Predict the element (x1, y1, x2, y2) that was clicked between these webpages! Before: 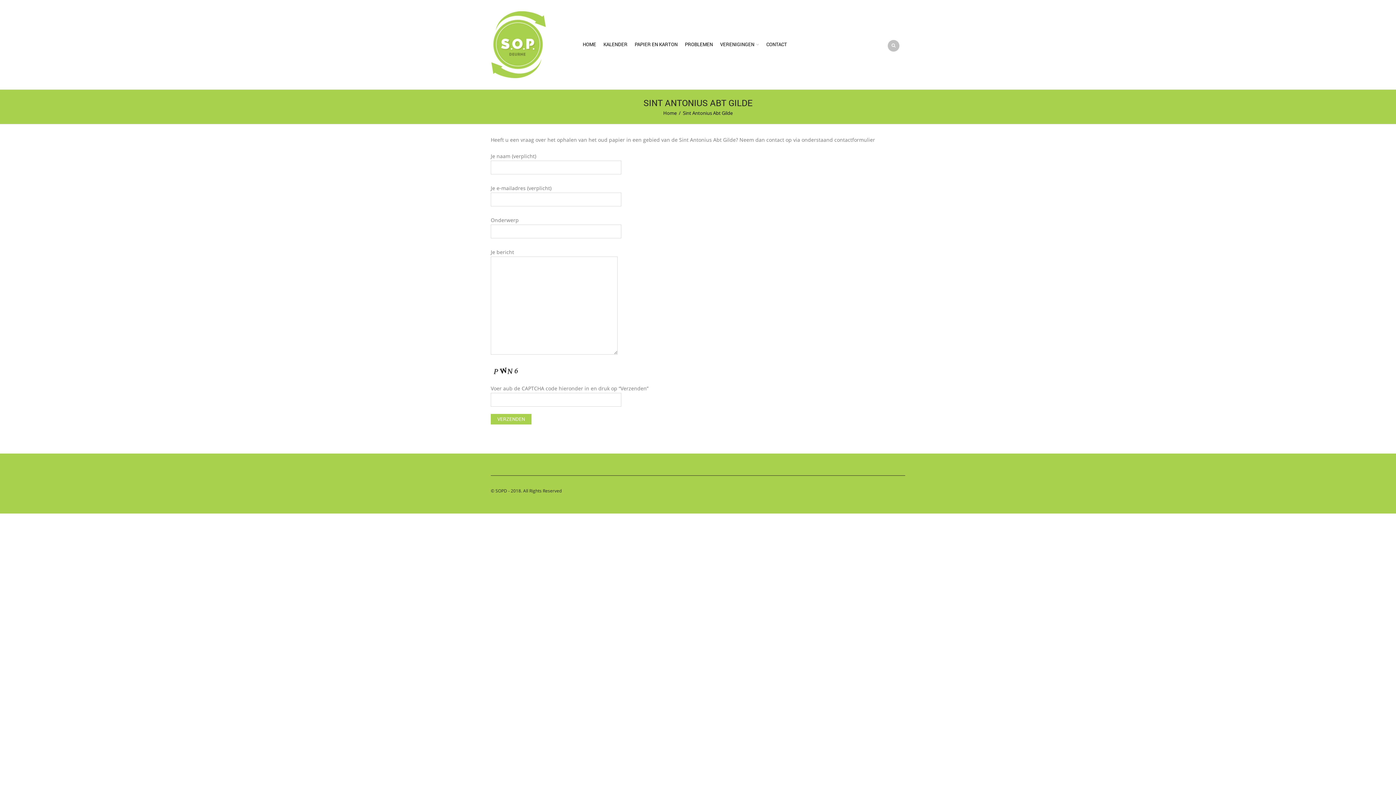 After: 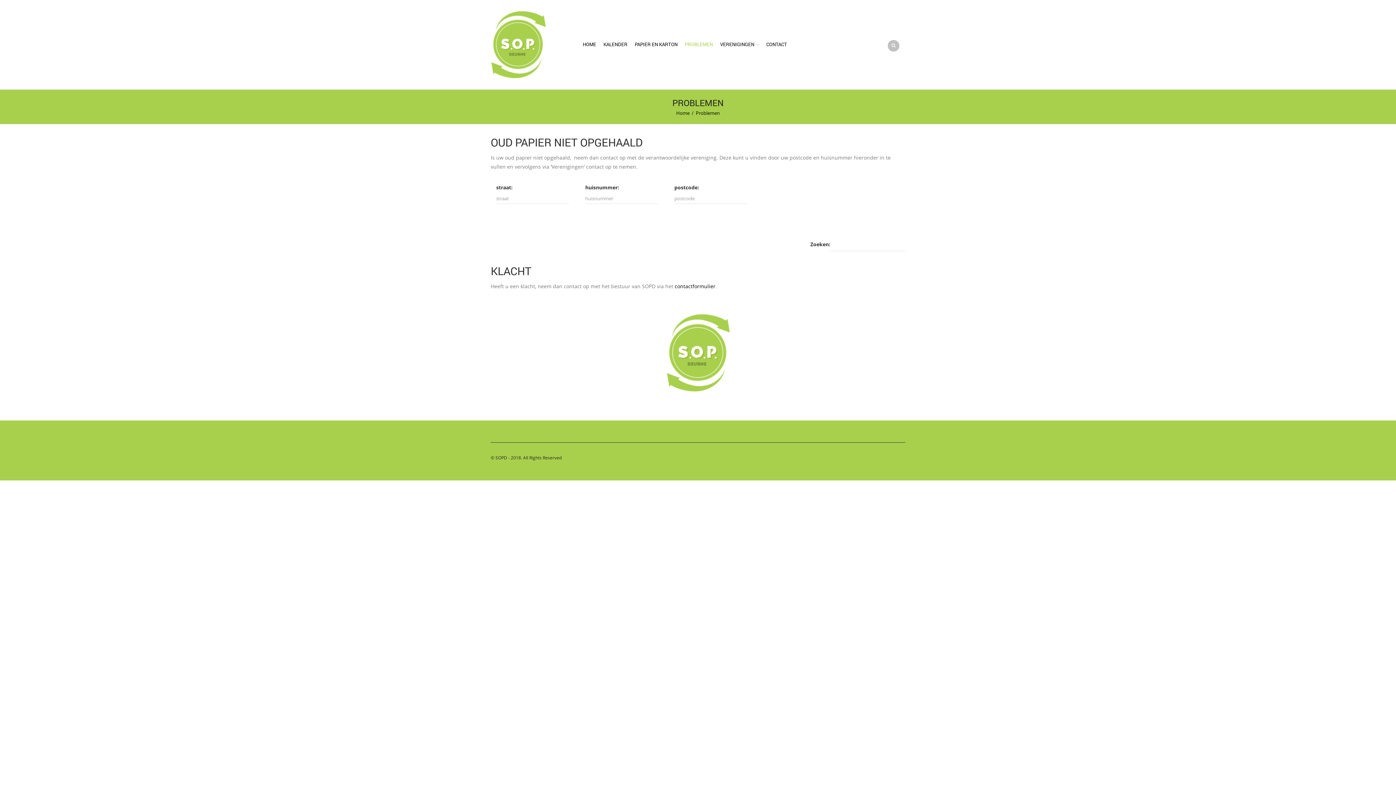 Action: bbox: (681, 36, 716, 52) label: PROBLEMEN